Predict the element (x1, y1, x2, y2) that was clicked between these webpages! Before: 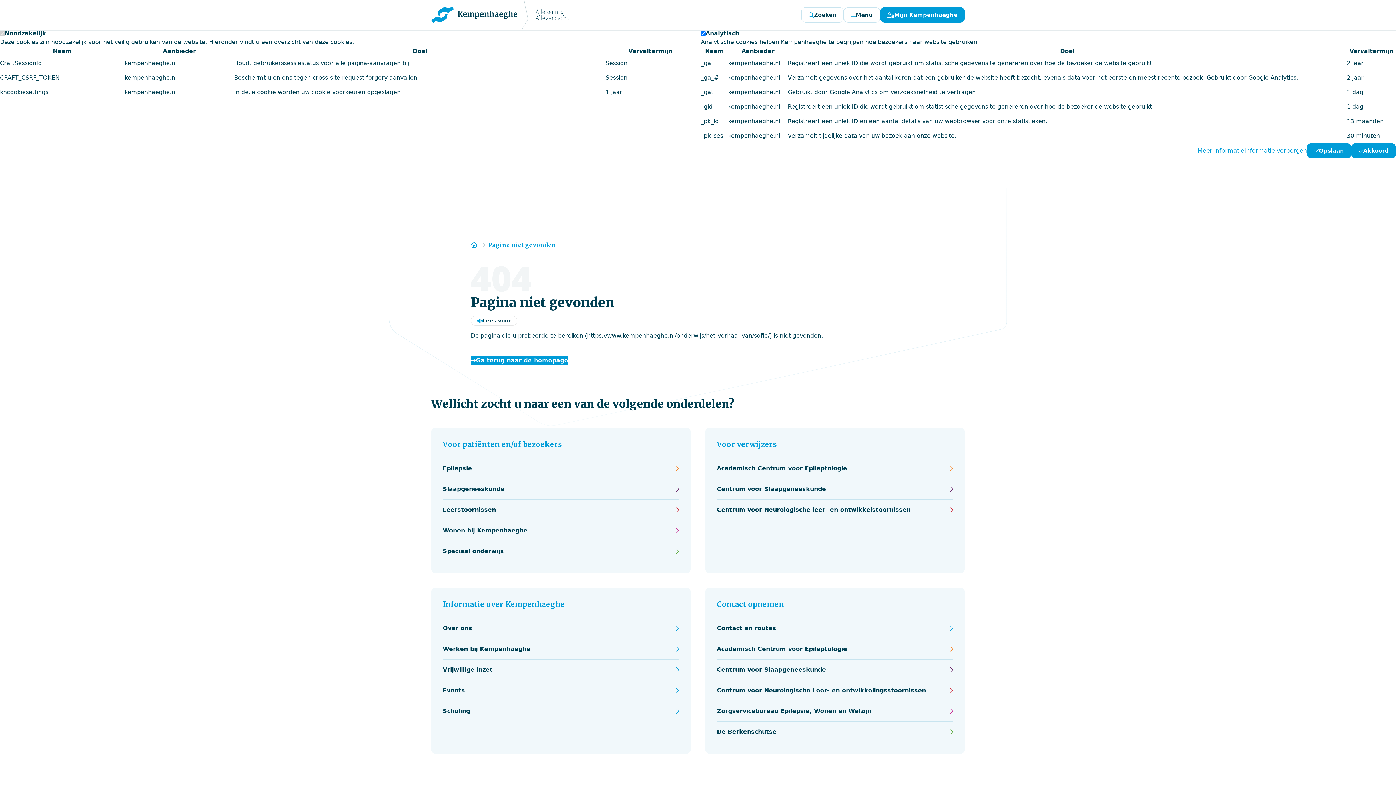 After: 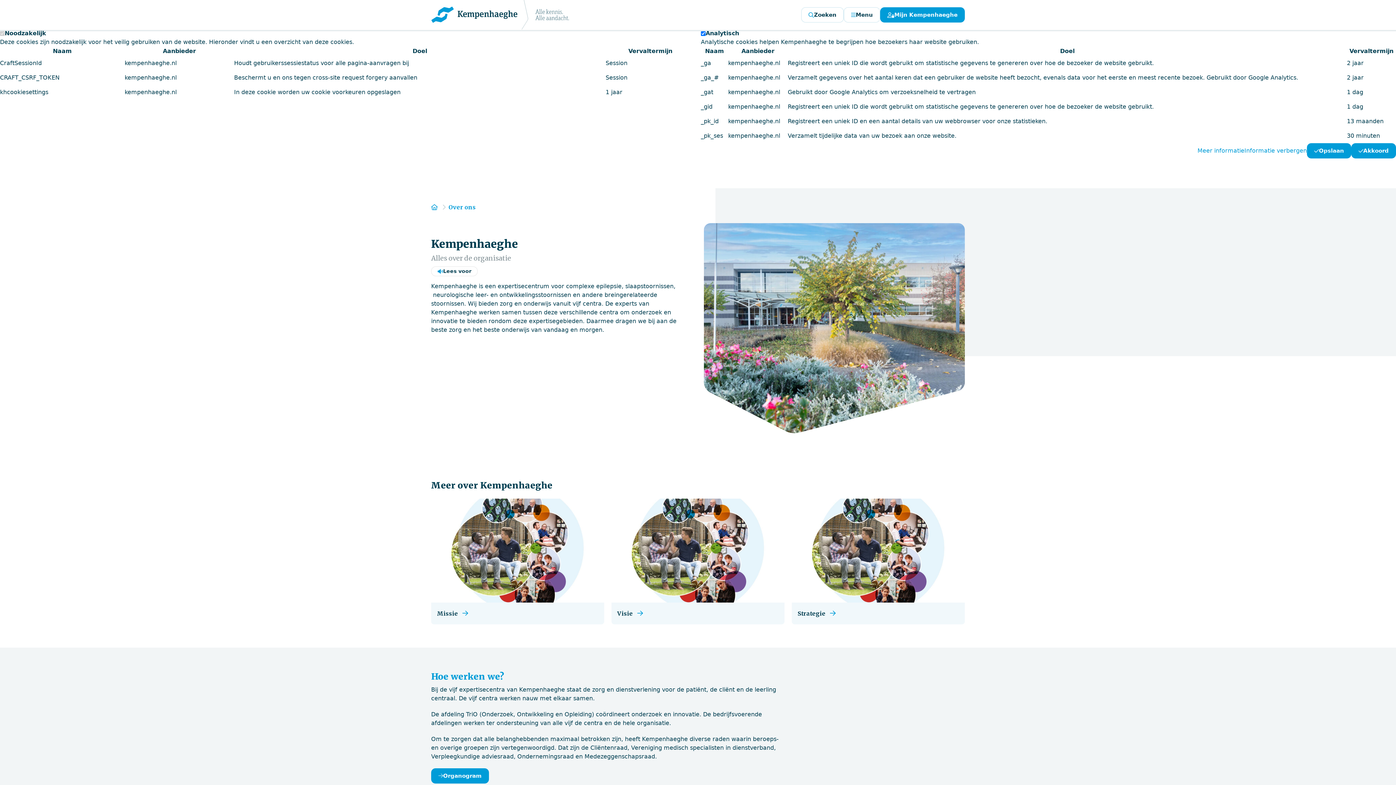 Action: label: Over ons bbox: (442, 624, 679, 633)